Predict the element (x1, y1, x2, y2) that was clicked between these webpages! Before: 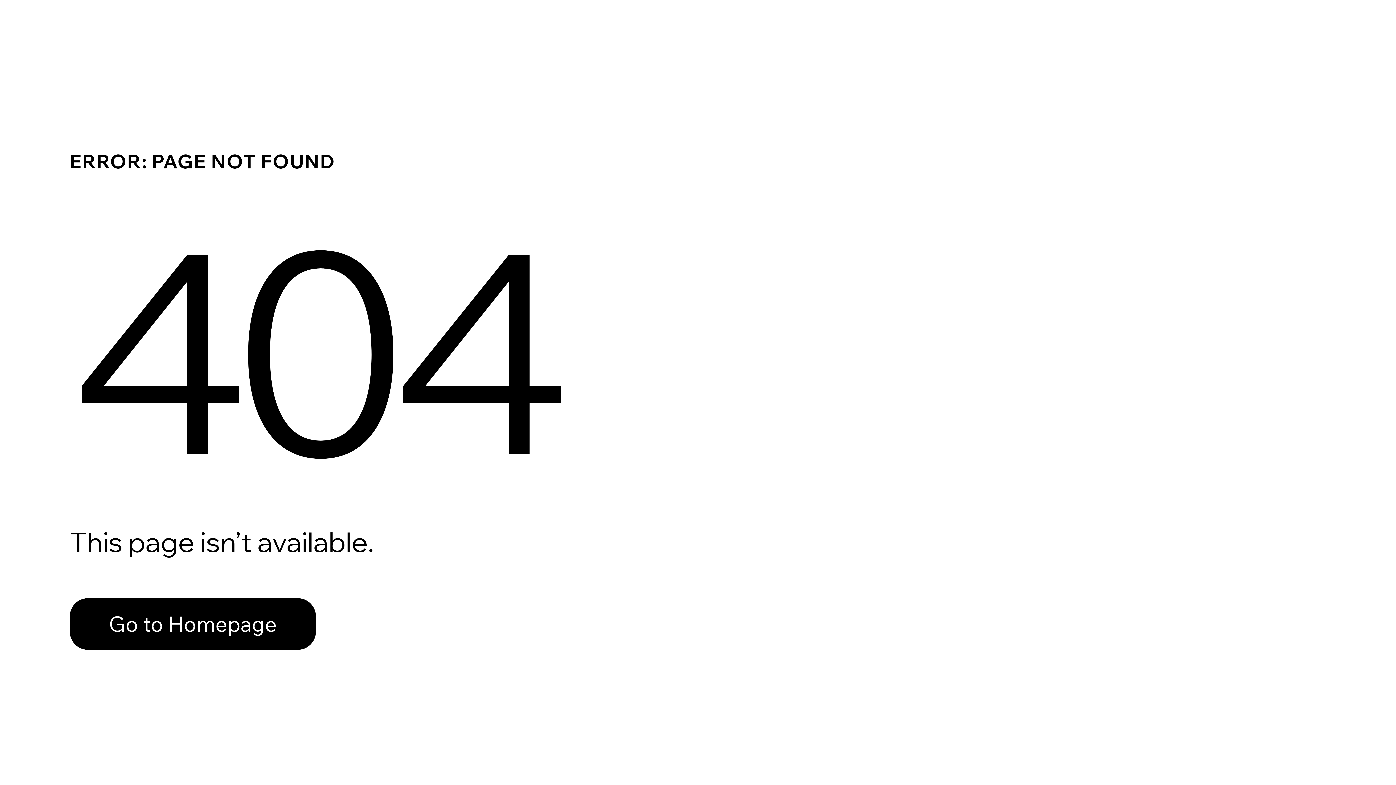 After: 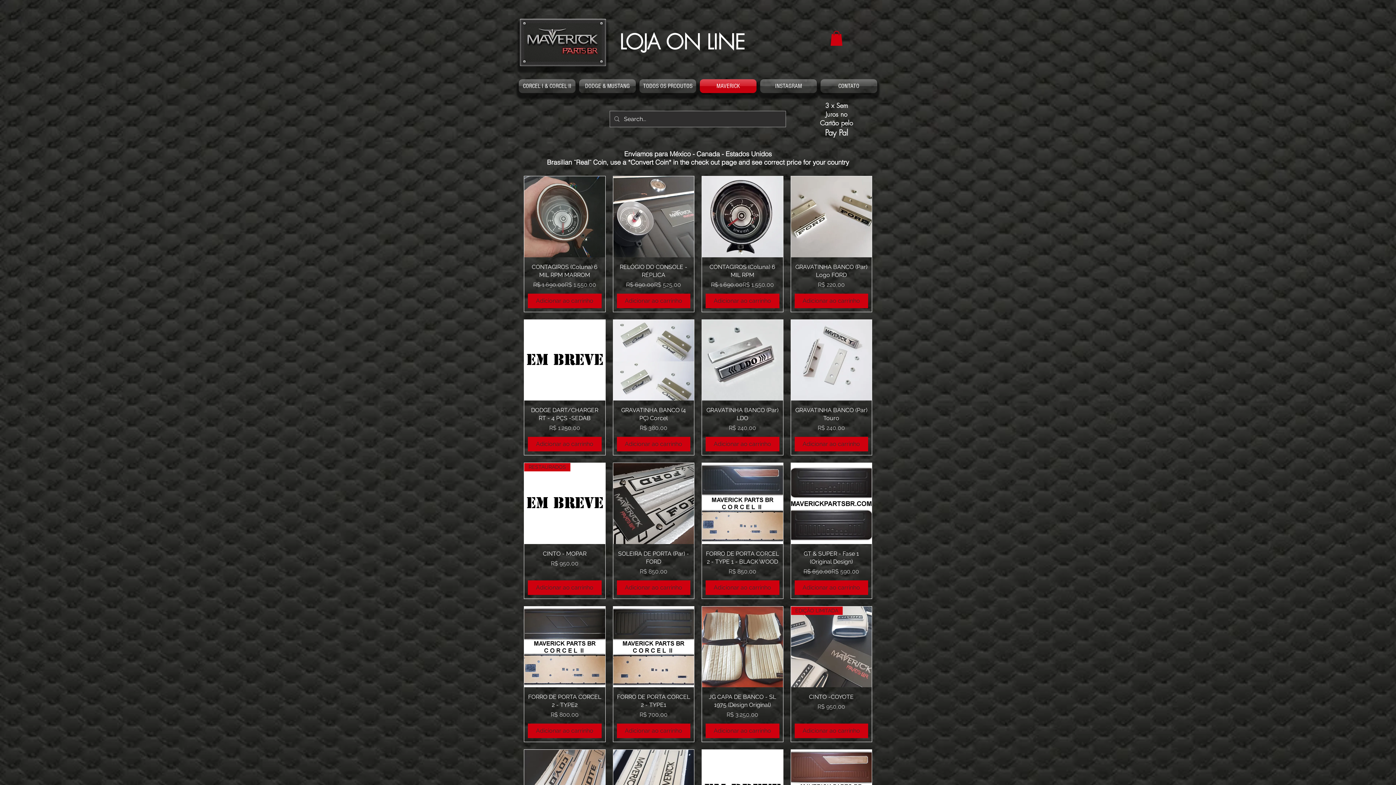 Action: bbox: (69, 582, 768, 659) label: Go to Homepage